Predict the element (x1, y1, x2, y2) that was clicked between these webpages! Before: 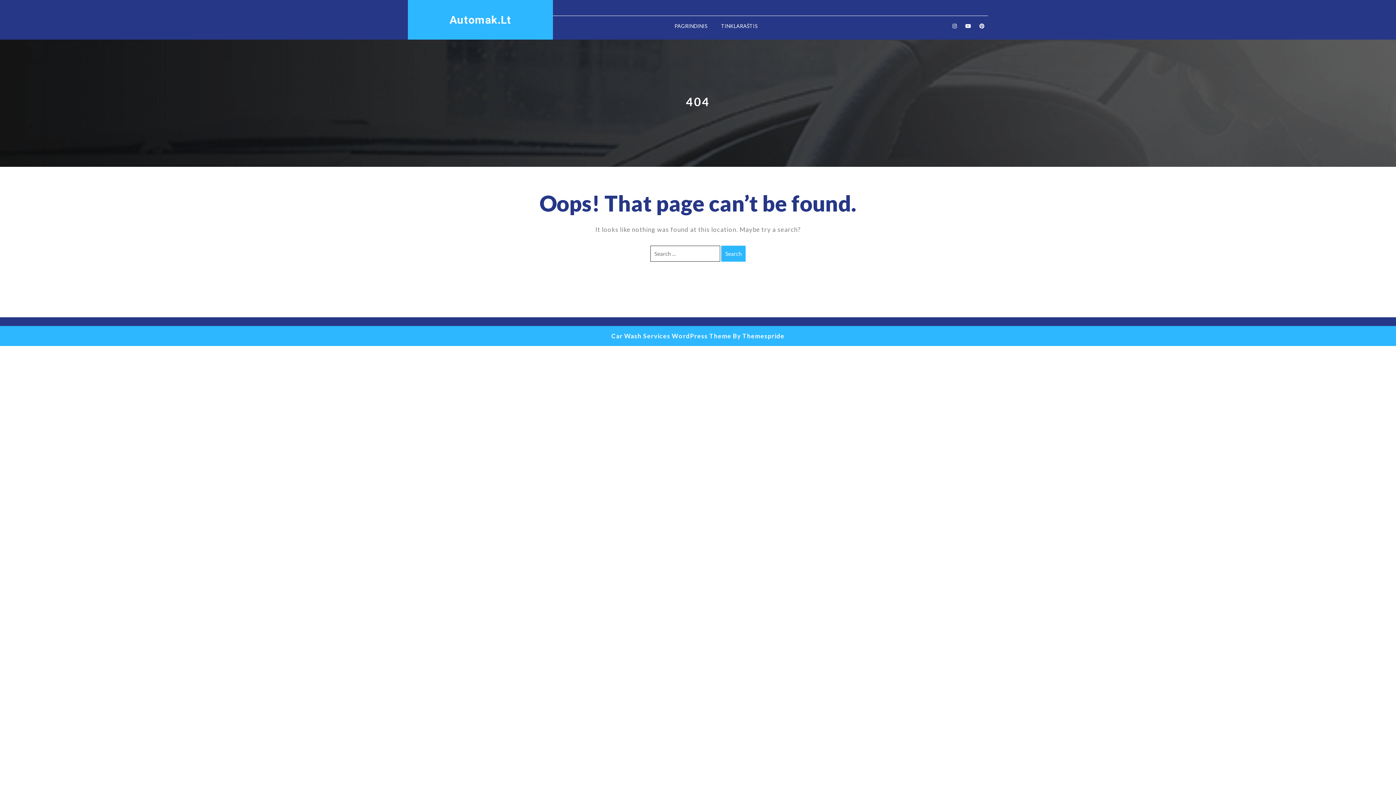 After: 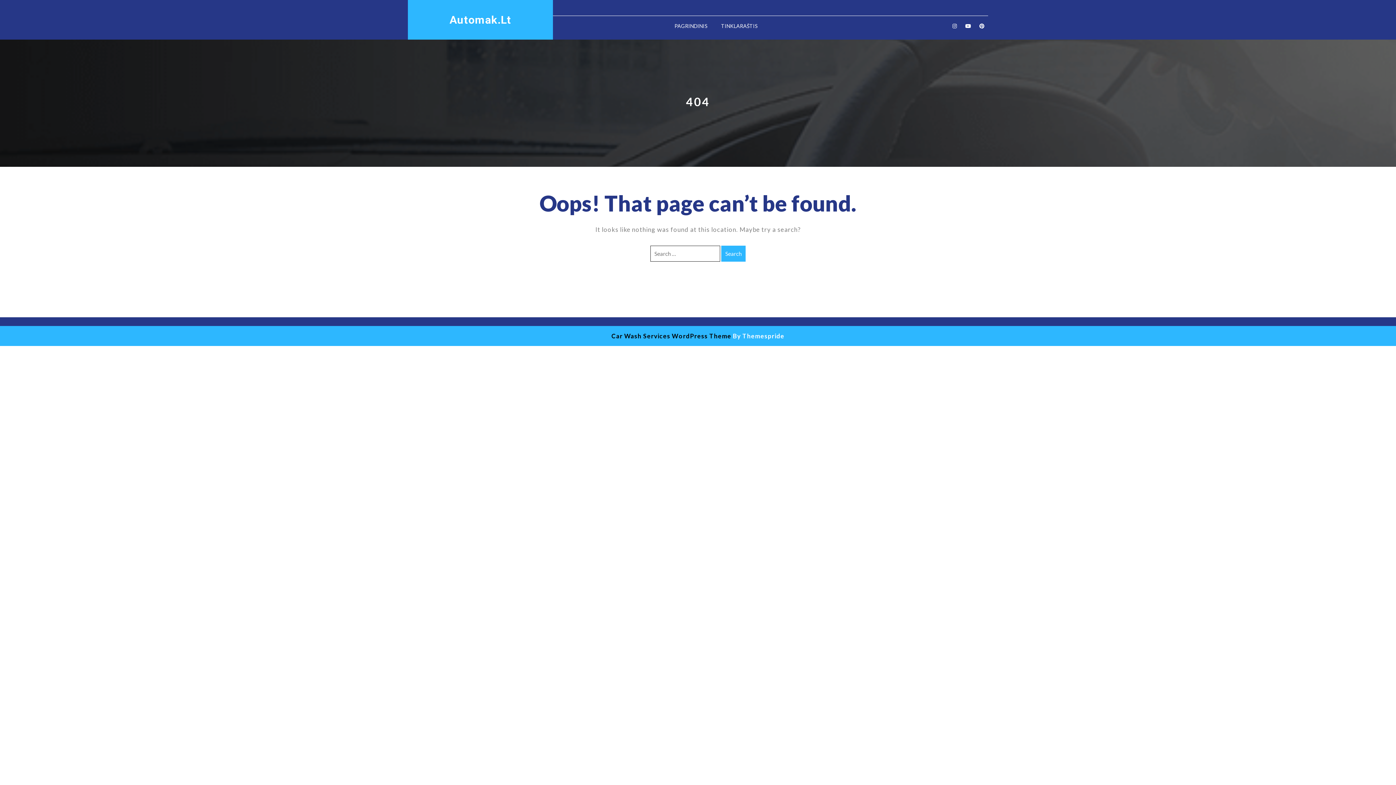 Action: label: Car Wash Services WordPress Theme bbox: (611, 332, 731, 339)